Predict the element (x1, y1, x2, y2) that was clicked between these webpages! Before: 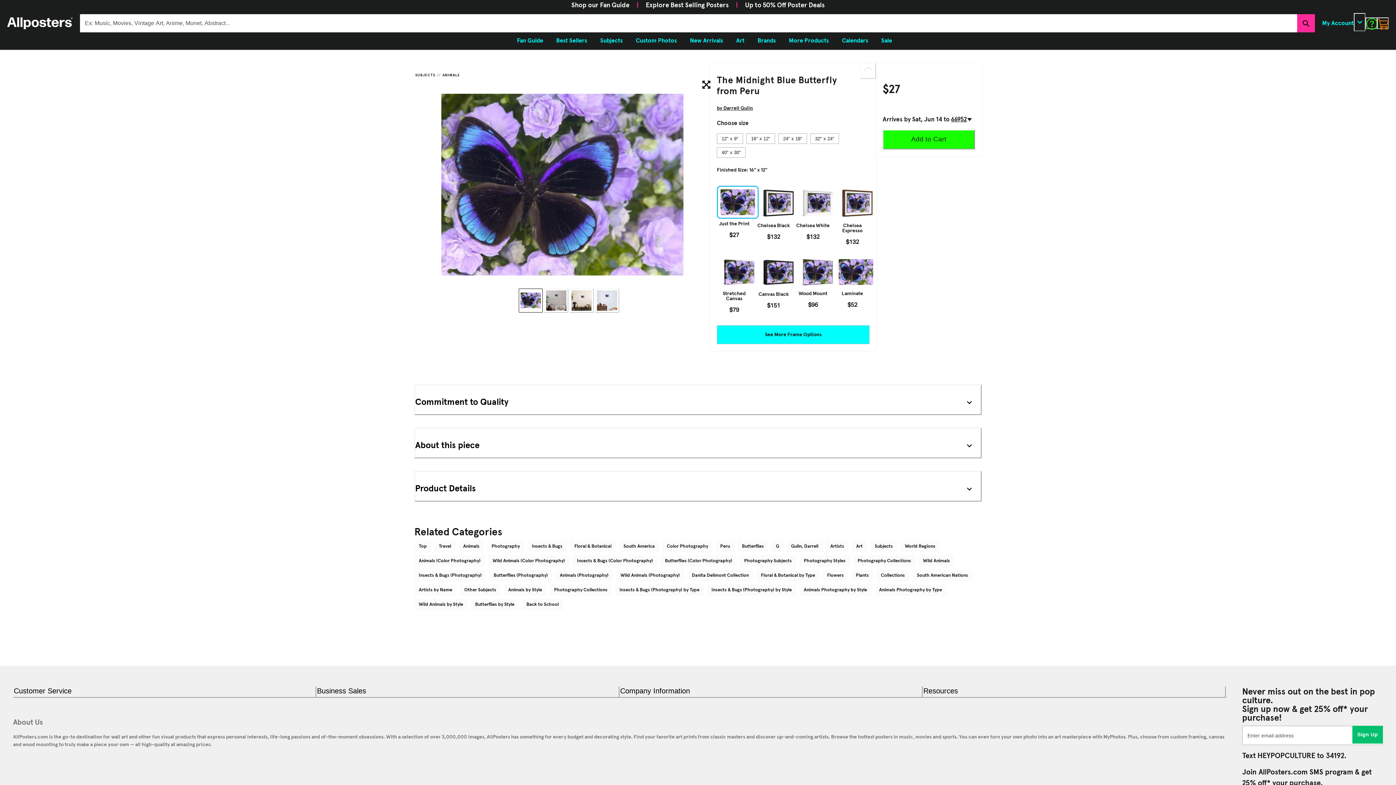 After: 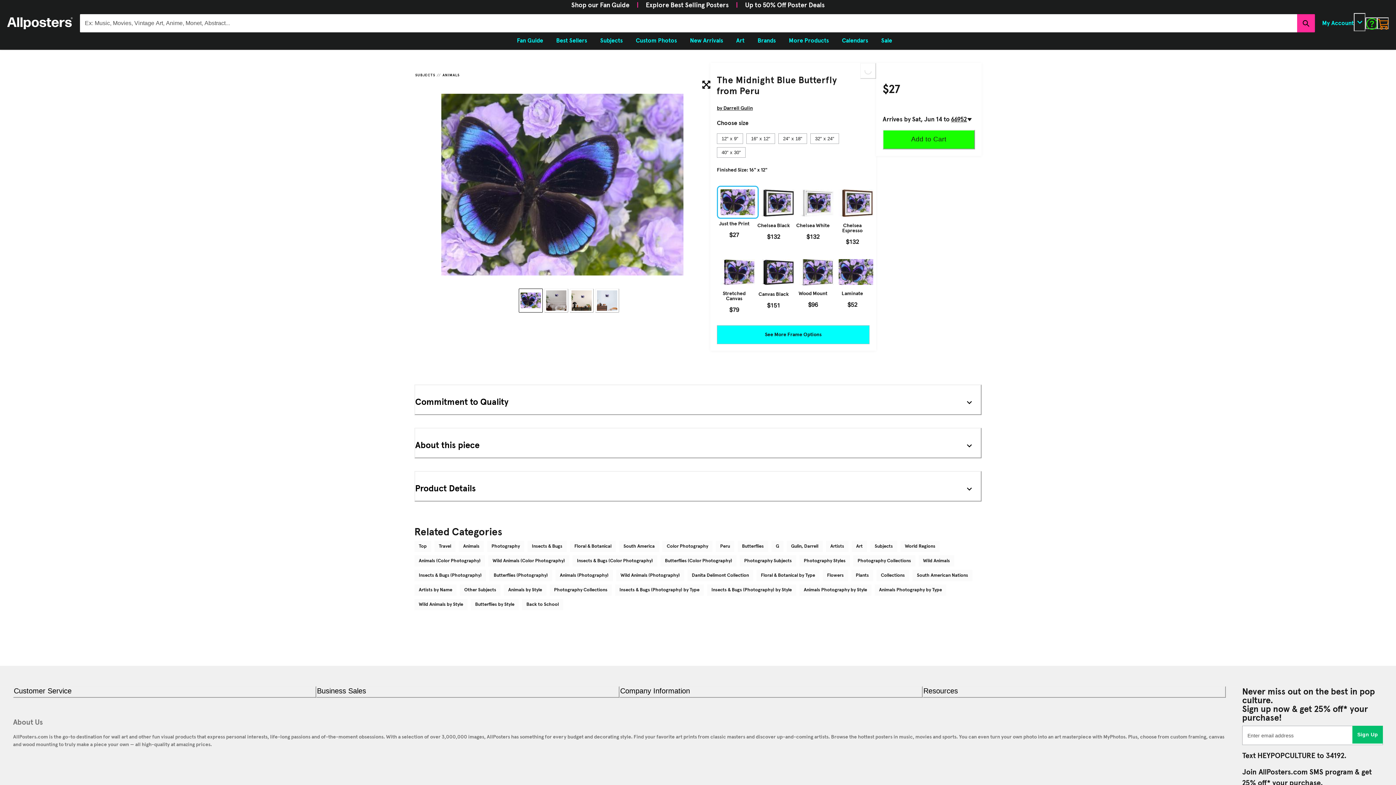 Action: bbox: (1377, 17, 1389, 29) label: My cart, number of items: 0